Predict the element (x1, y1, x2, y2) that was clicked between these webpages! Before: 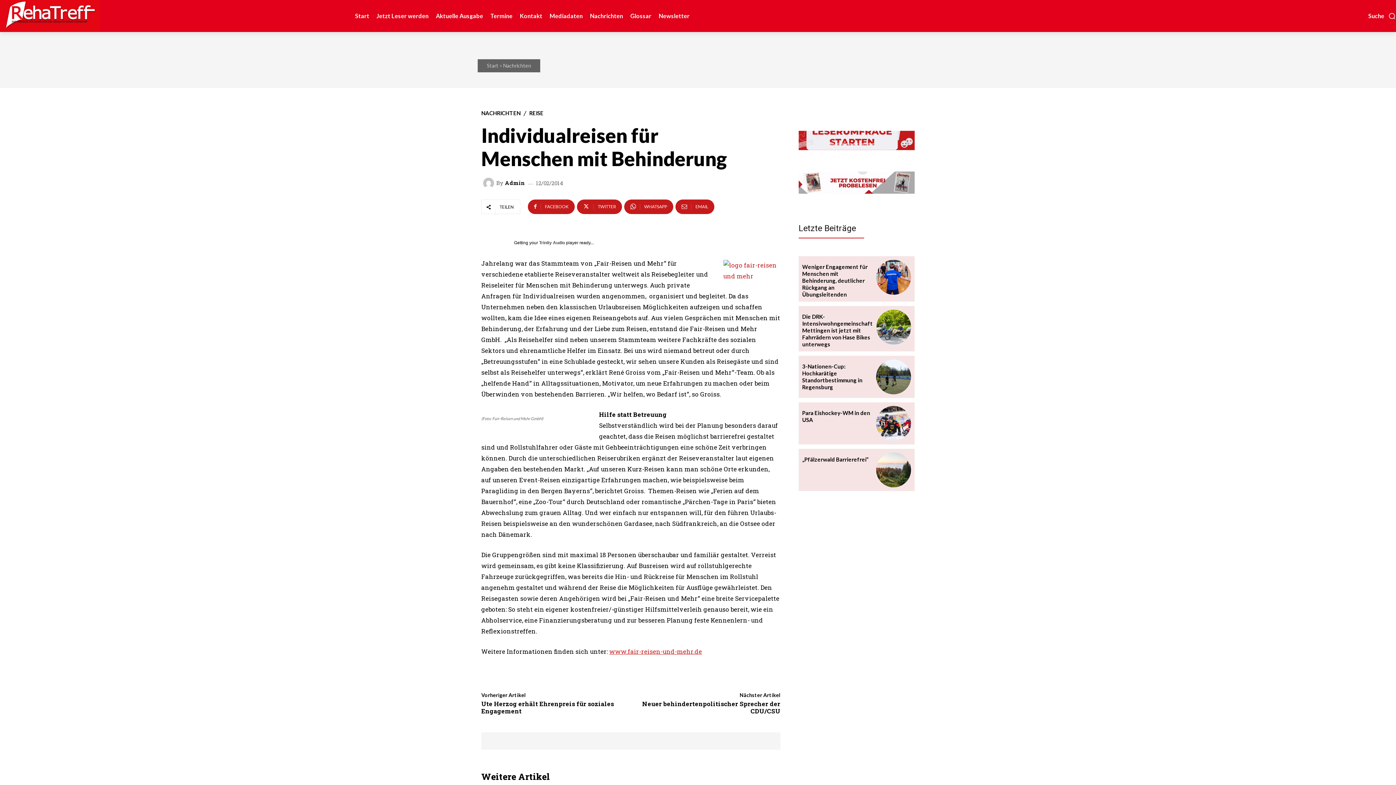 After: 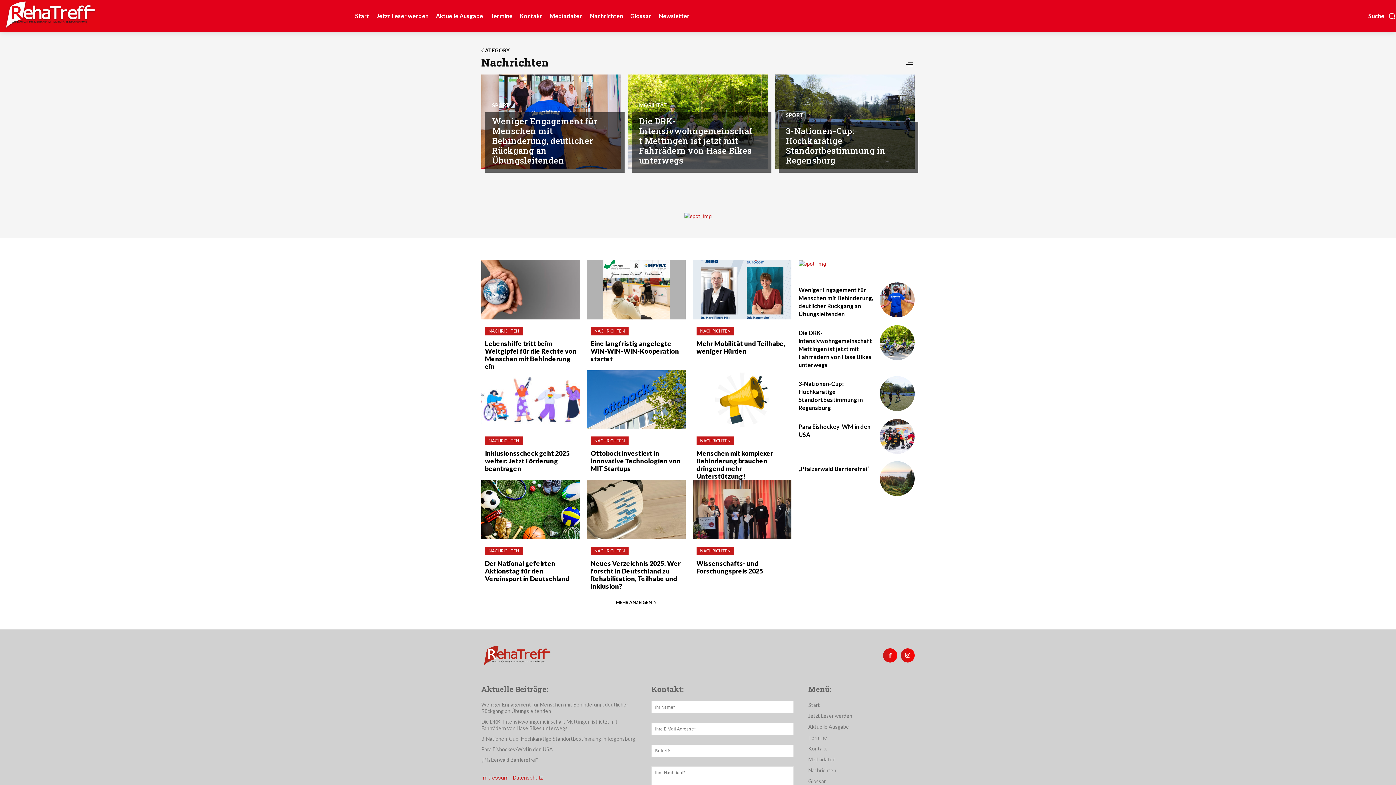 Action: bbox: (503, 62, 531, 68) label: Nachrichten